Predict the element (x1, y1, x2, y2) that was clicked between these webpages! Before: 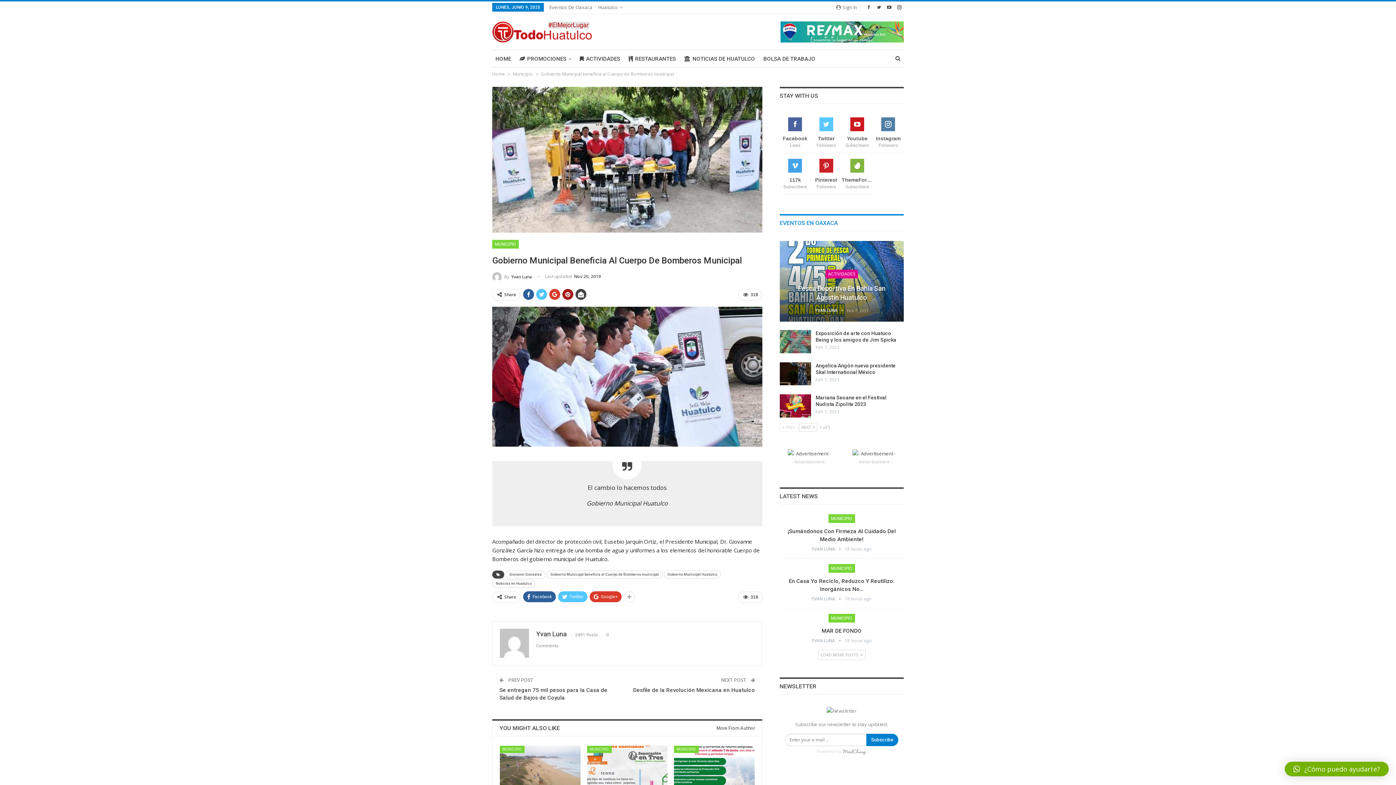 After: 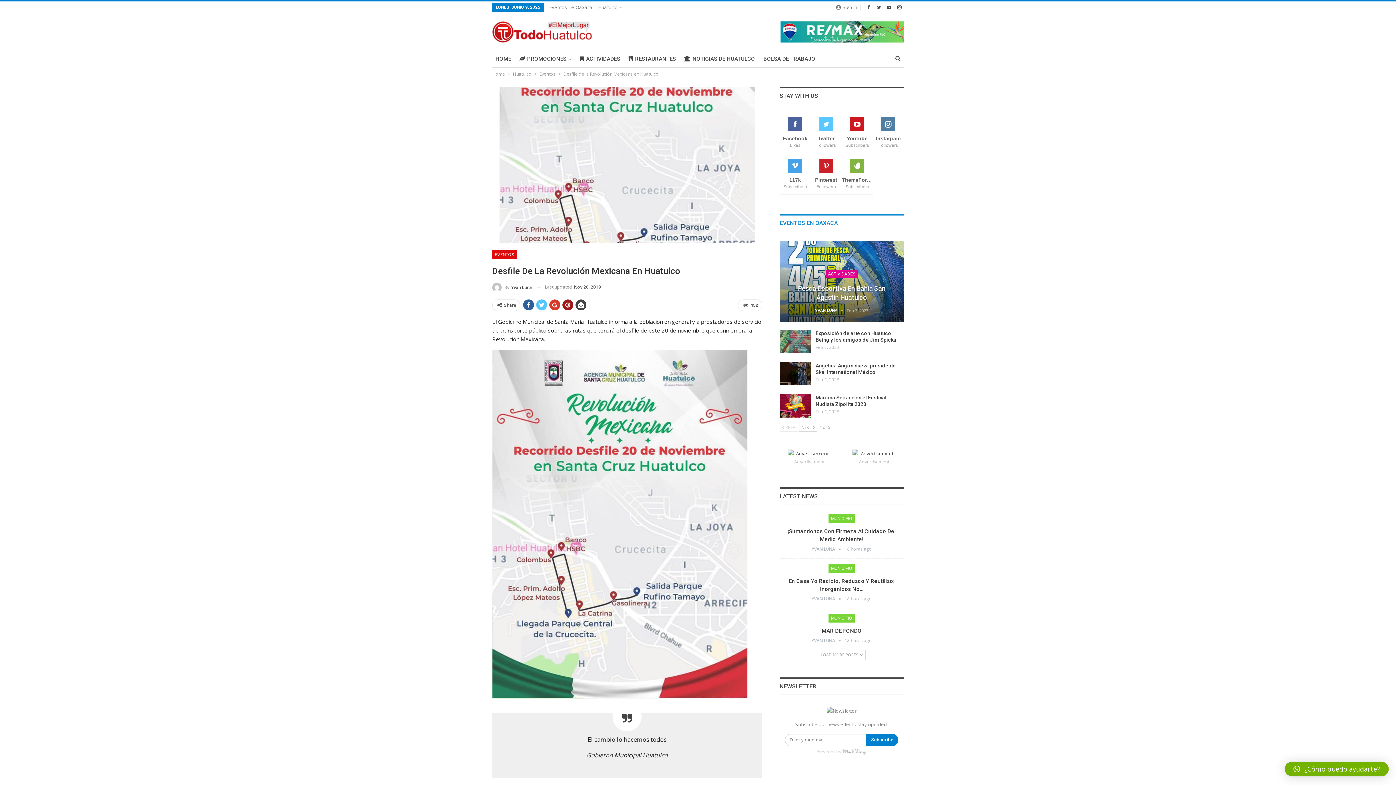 Action: label: Desfile de la Revolución Mexicana en Huatulco bbox: (633, 687, 755, 693)